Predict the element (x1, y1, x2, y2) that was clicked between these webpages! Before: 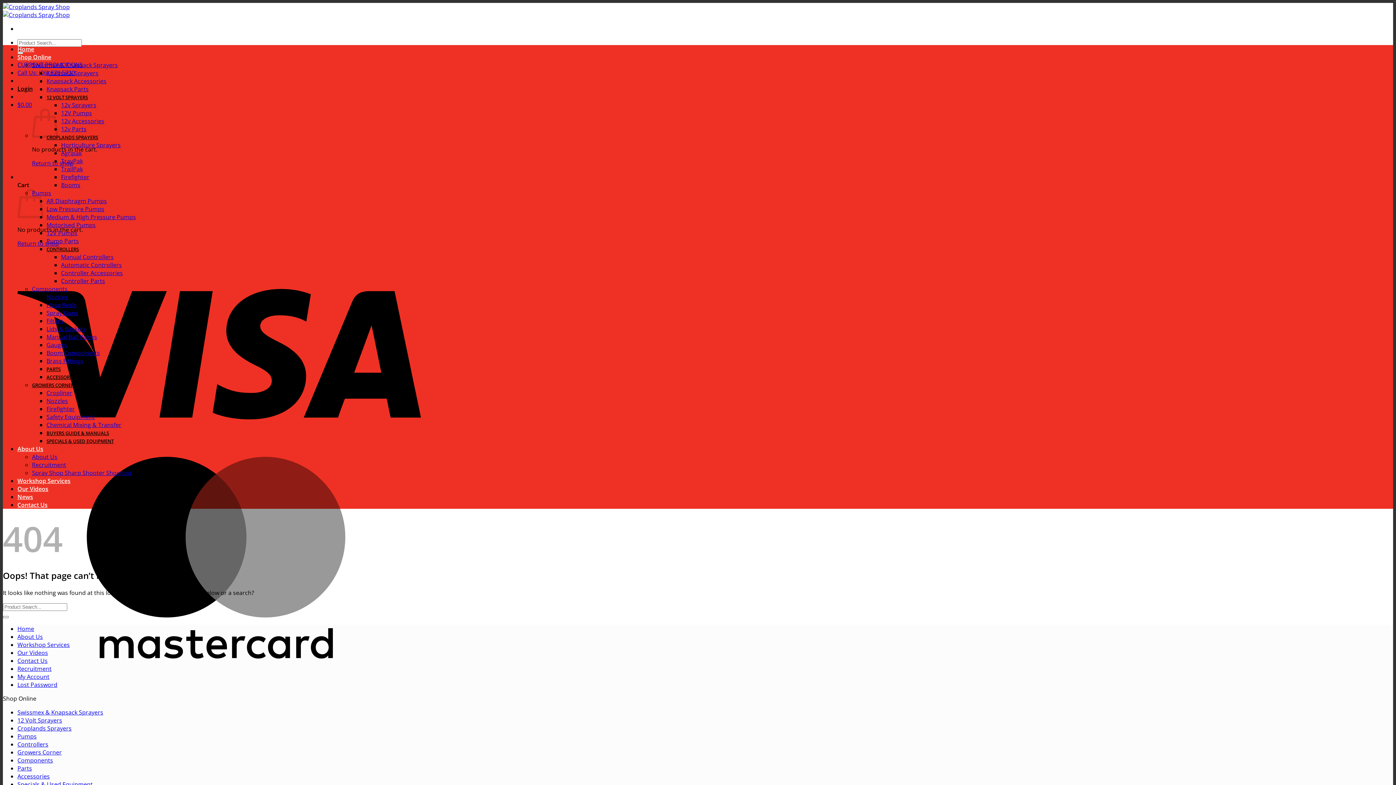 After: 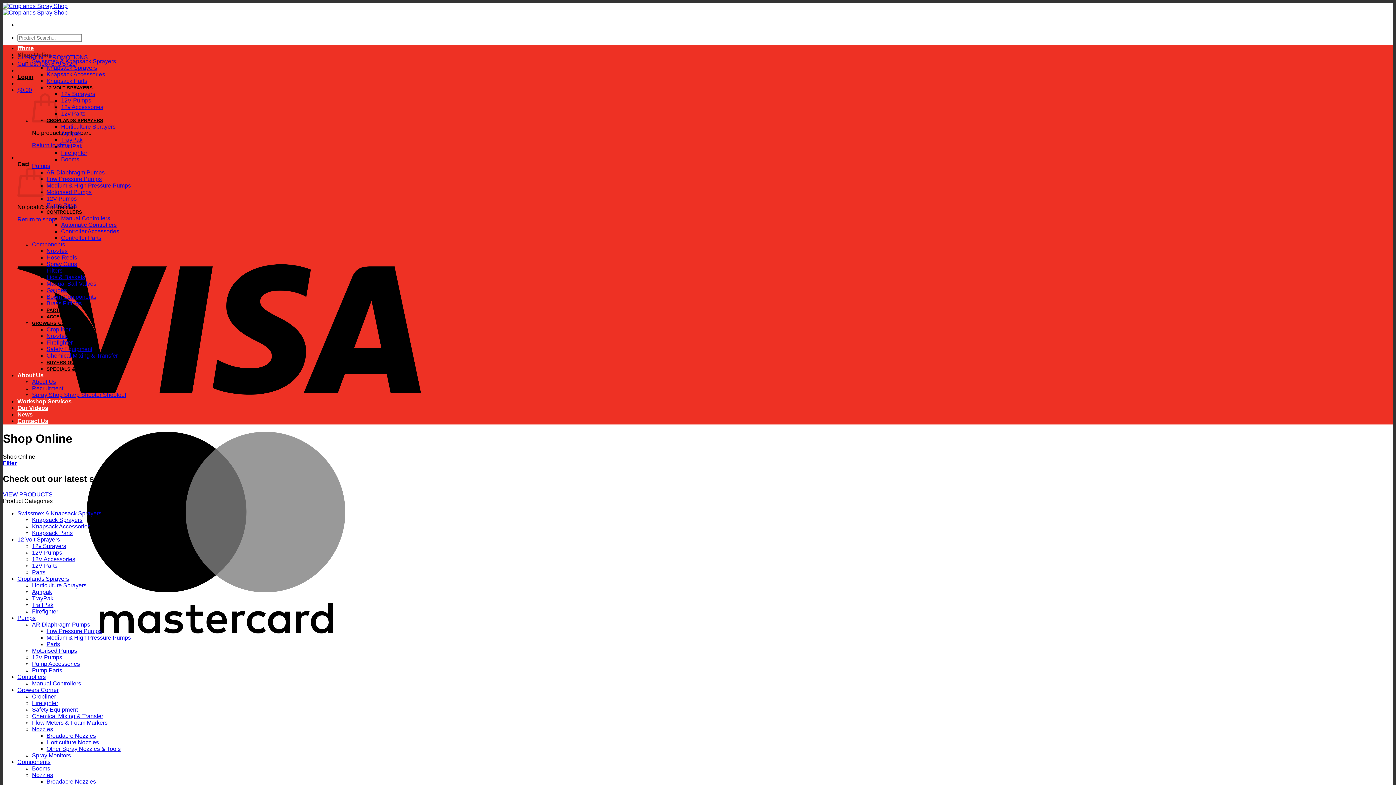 Action: label: Shop Online bbox: (17, 53, 52, 61)